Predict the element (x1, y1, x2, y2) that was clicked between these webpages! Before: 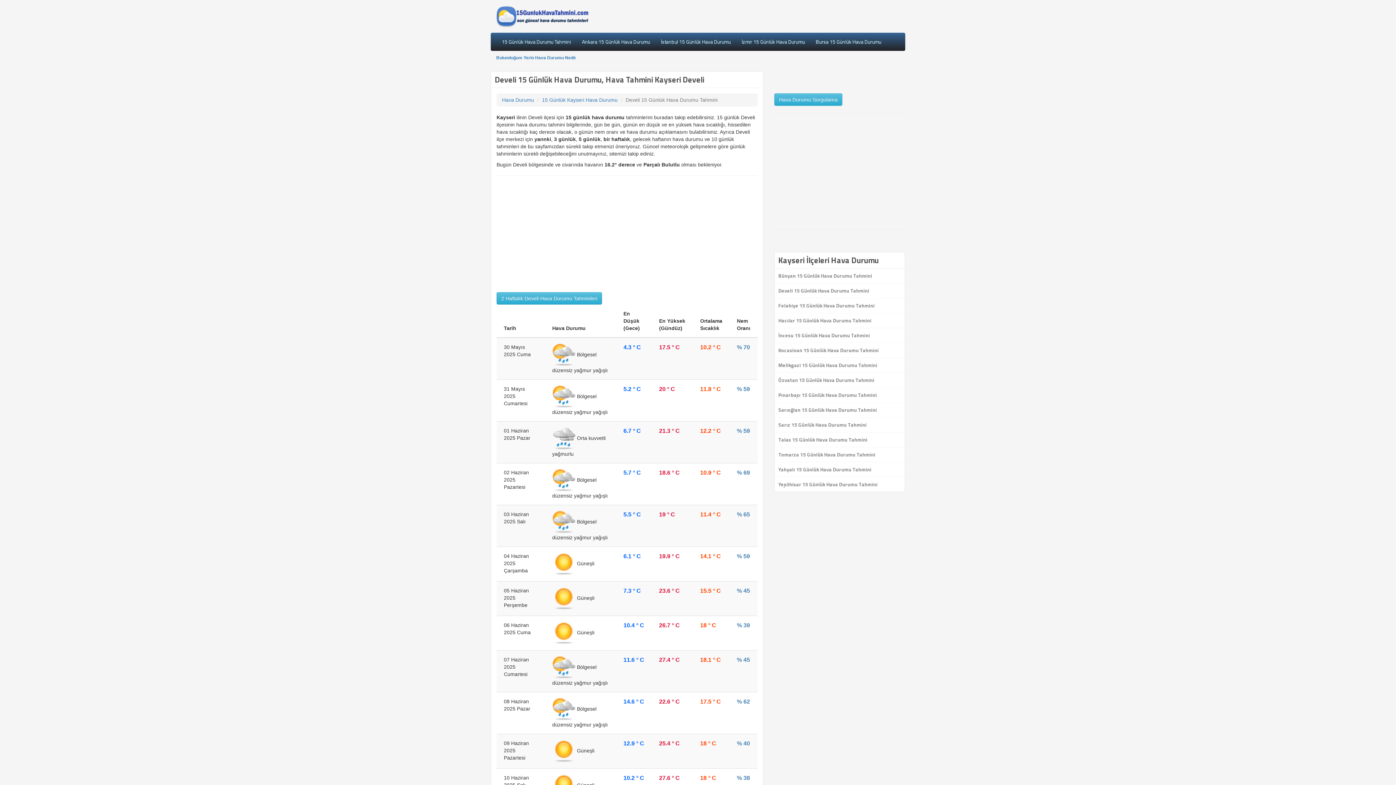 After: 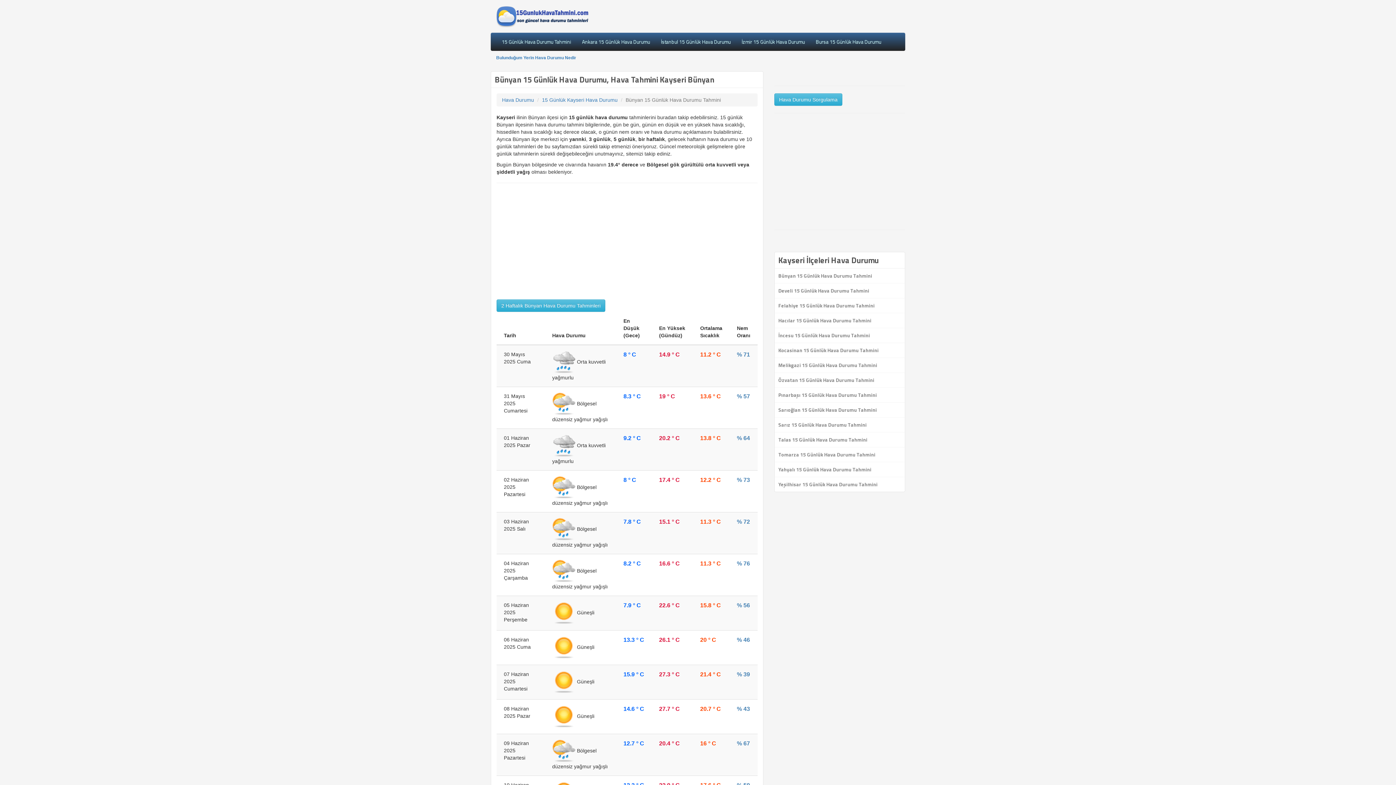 Action: bbox: (774, 268, 905, 283) label: Bünyan 15 Günlük Hava Durumu Tahmini